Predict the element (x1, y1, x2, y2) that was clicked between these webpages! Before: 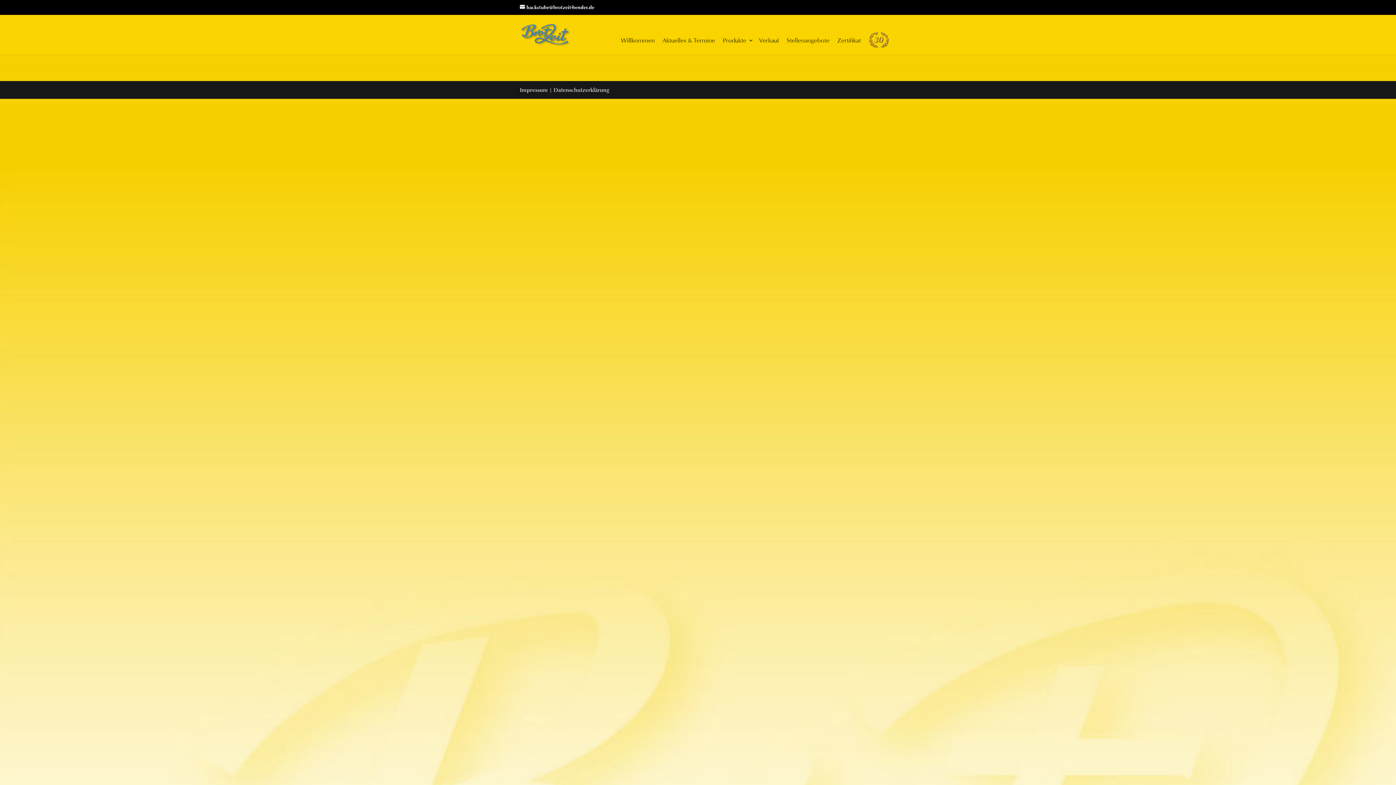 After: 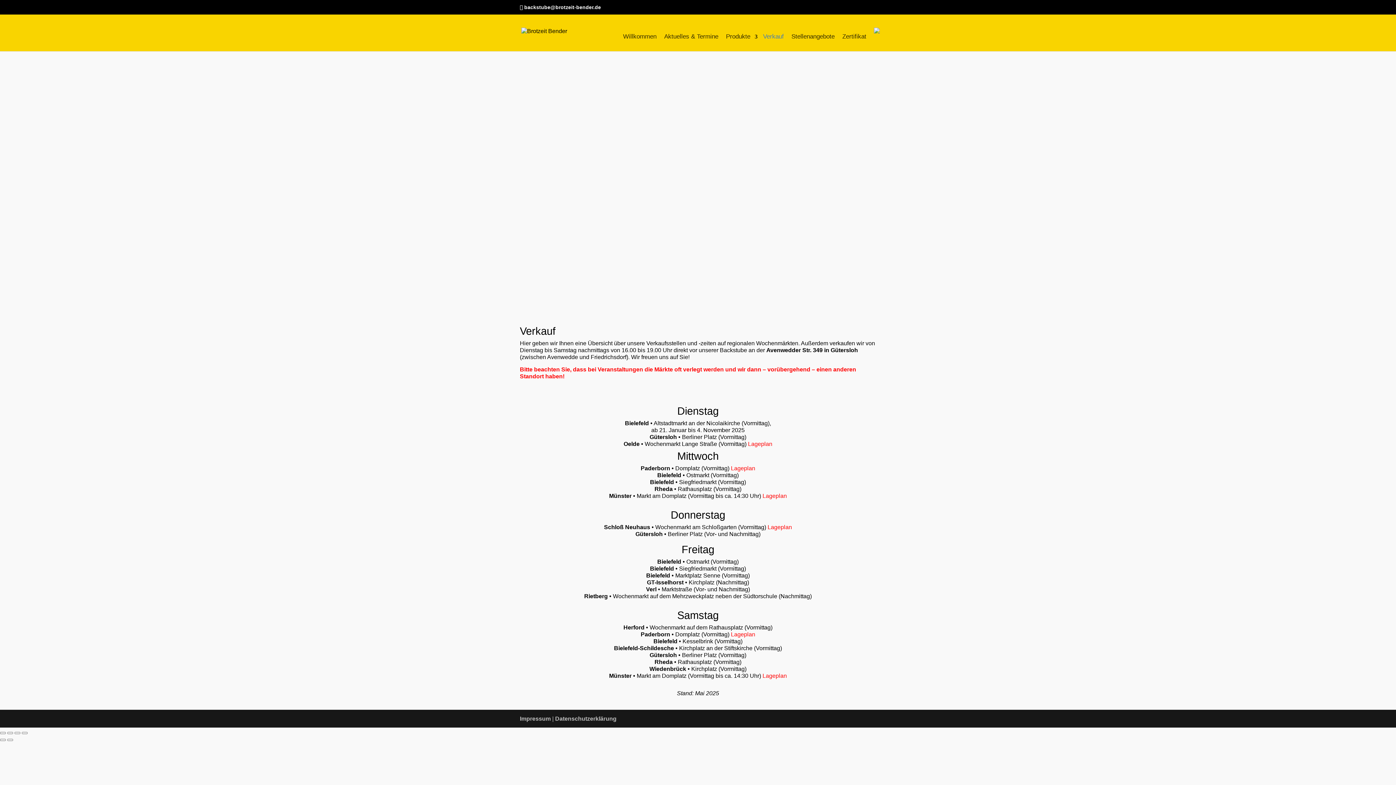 Action: label: Verkauf bbox: (757, 34, 781, 54)